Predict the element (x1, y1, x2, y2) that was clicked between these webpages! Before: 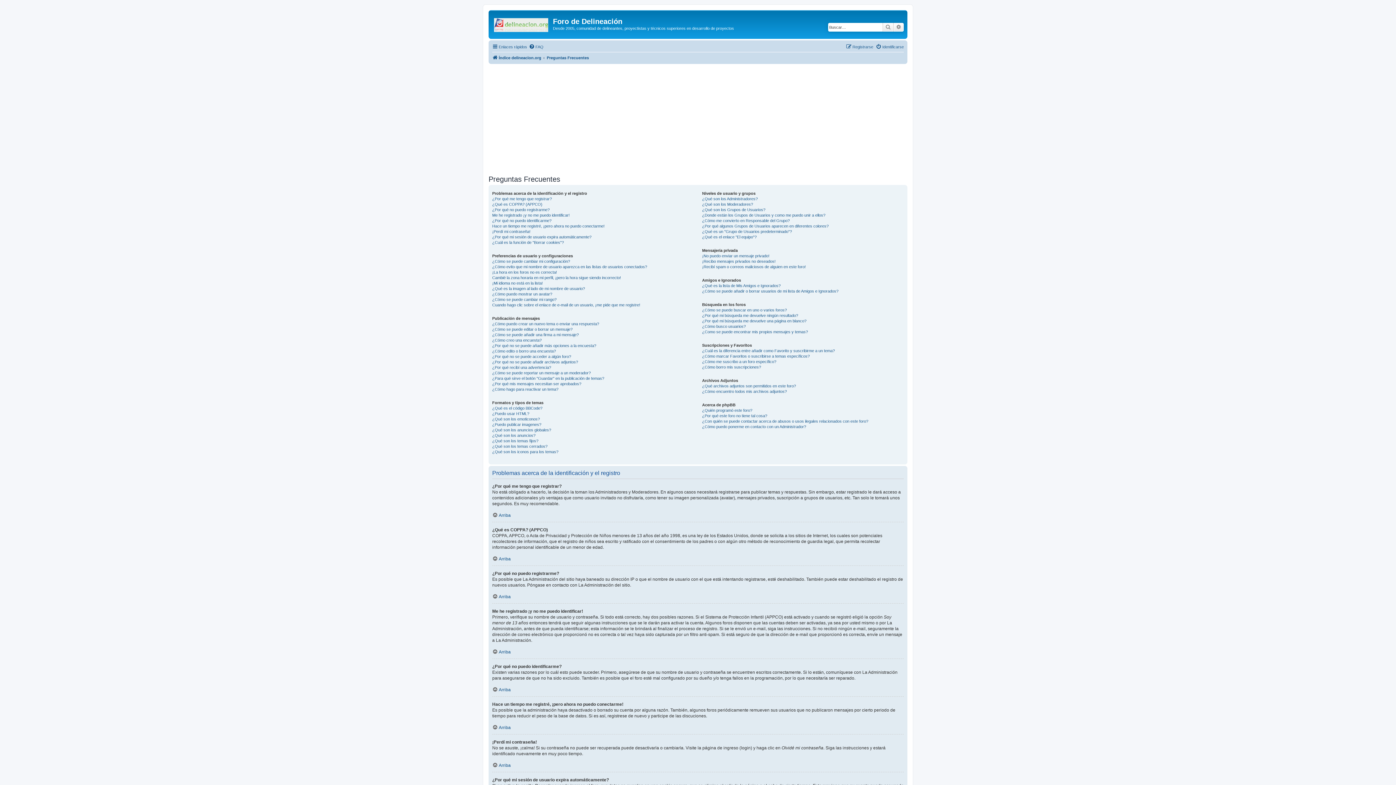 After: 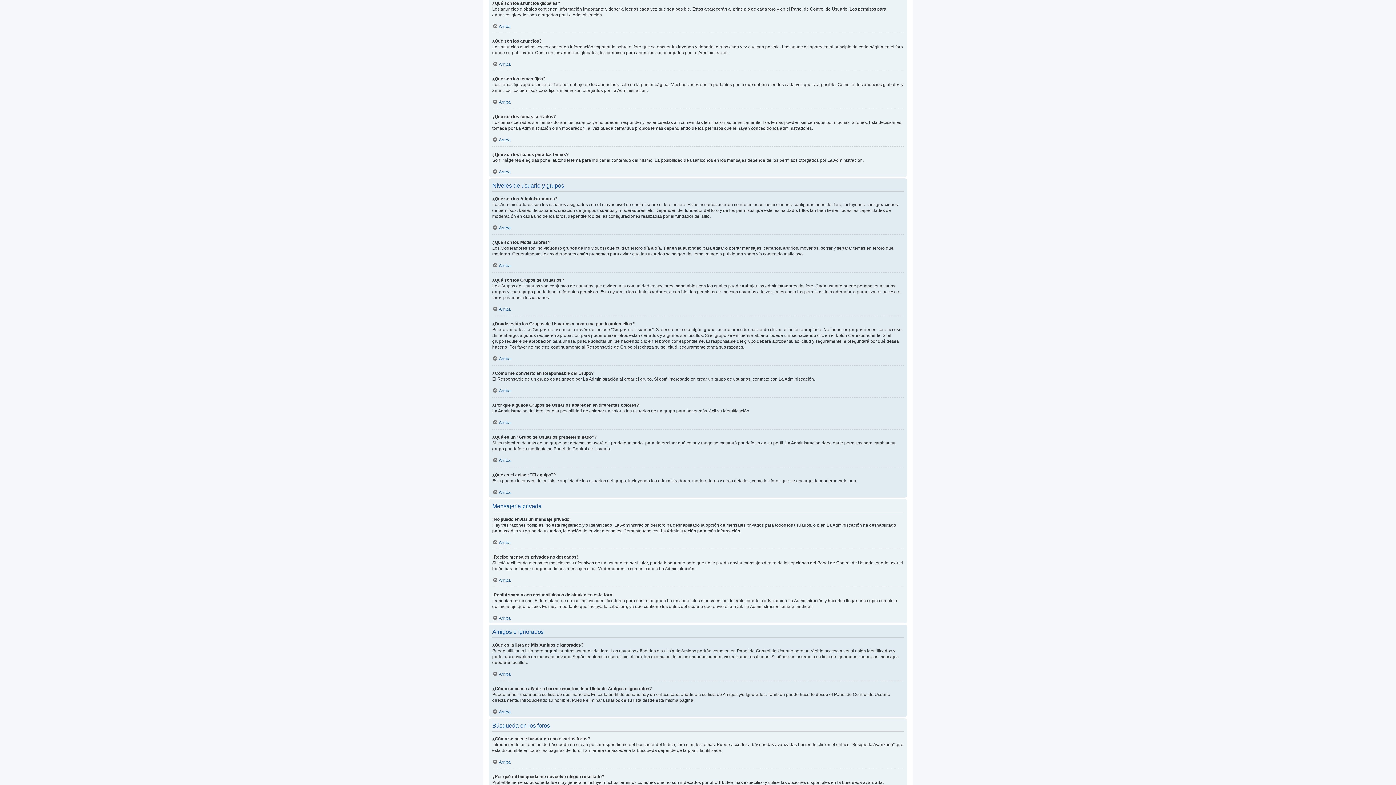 Action: label: ¿Qué son los anuncios globales? bbox: (492, 427, 551, 432)